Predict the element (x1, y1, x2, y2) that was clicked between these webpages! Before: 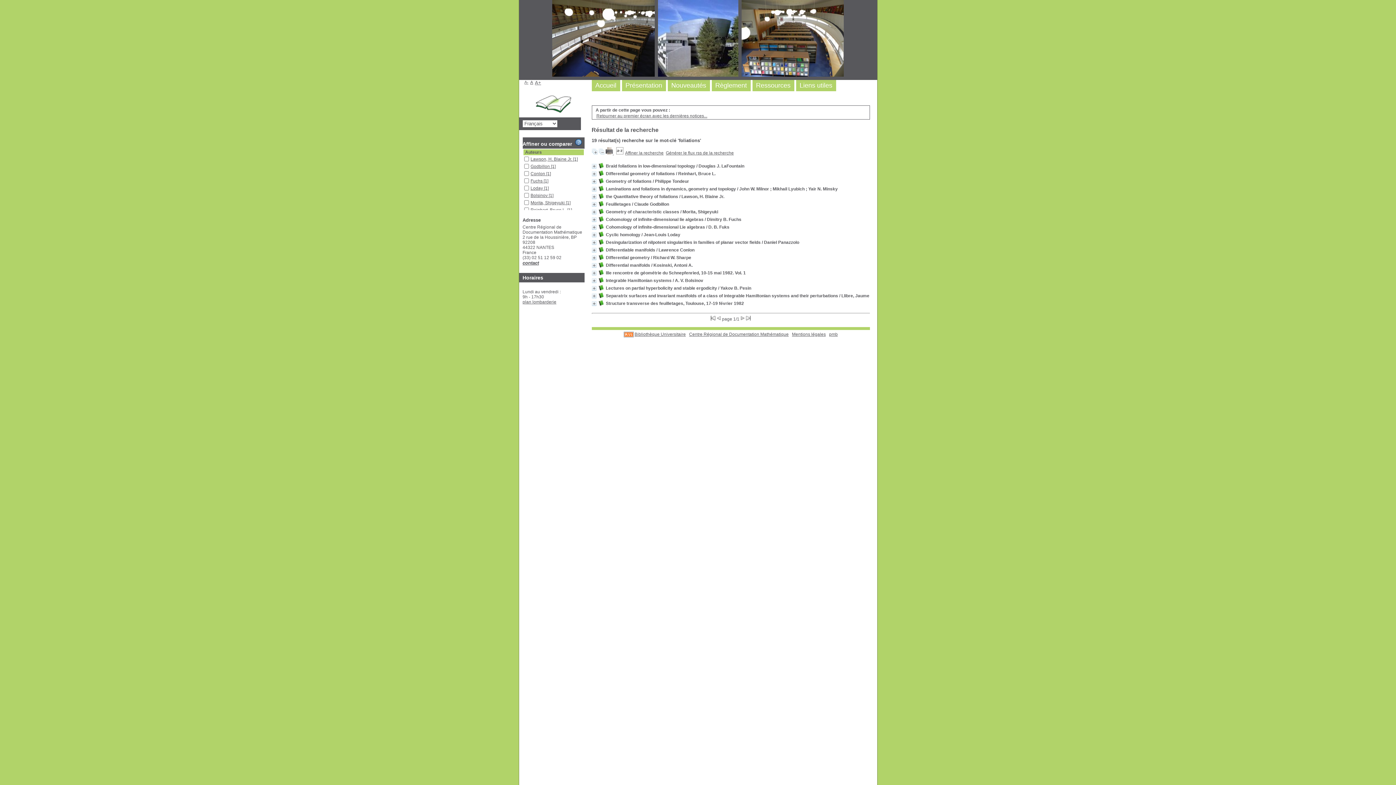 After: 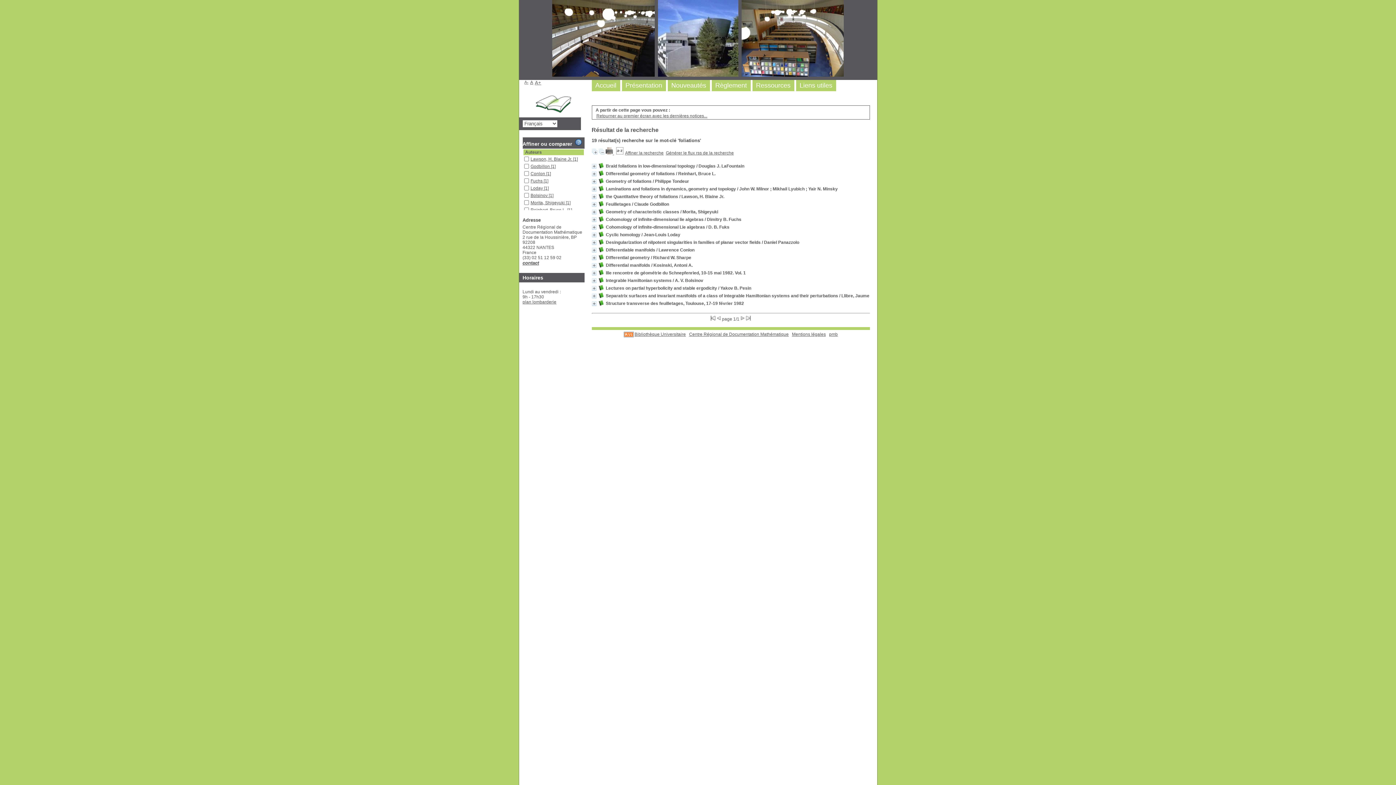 Action: bbox: (598, 150, 604, 155)